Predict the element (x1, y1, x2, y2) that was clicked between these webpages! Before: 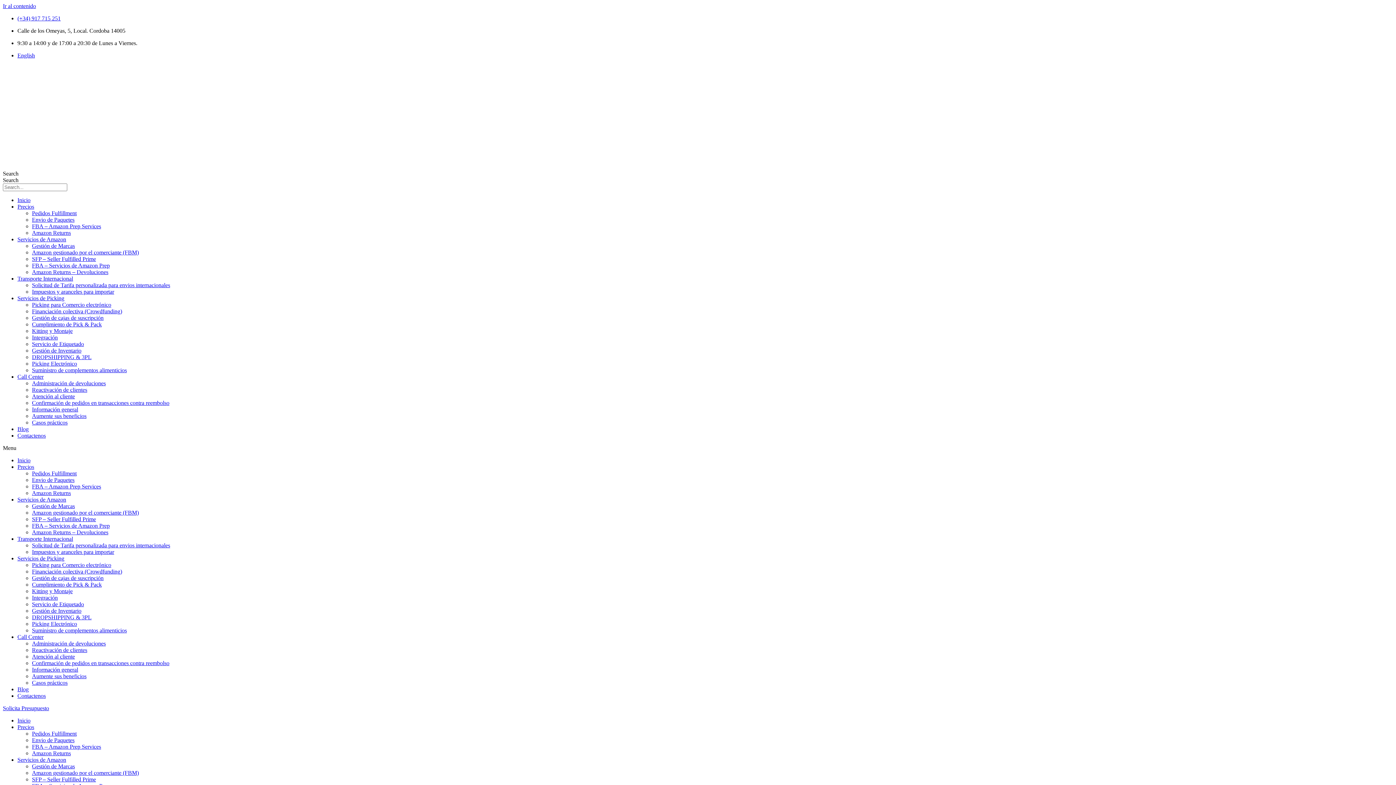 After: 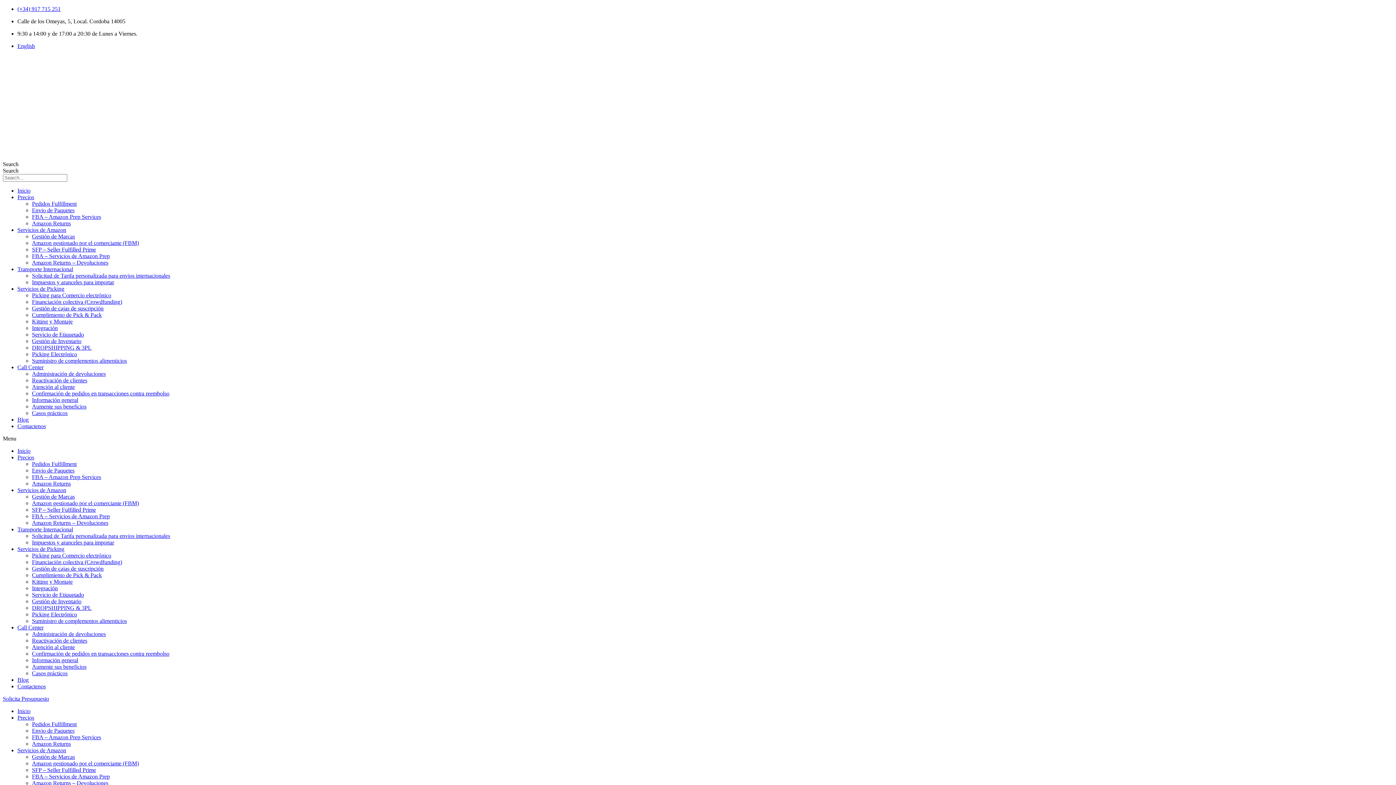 Action: label: Kitting y Montaje bbox: (32, 588, 72, 594)